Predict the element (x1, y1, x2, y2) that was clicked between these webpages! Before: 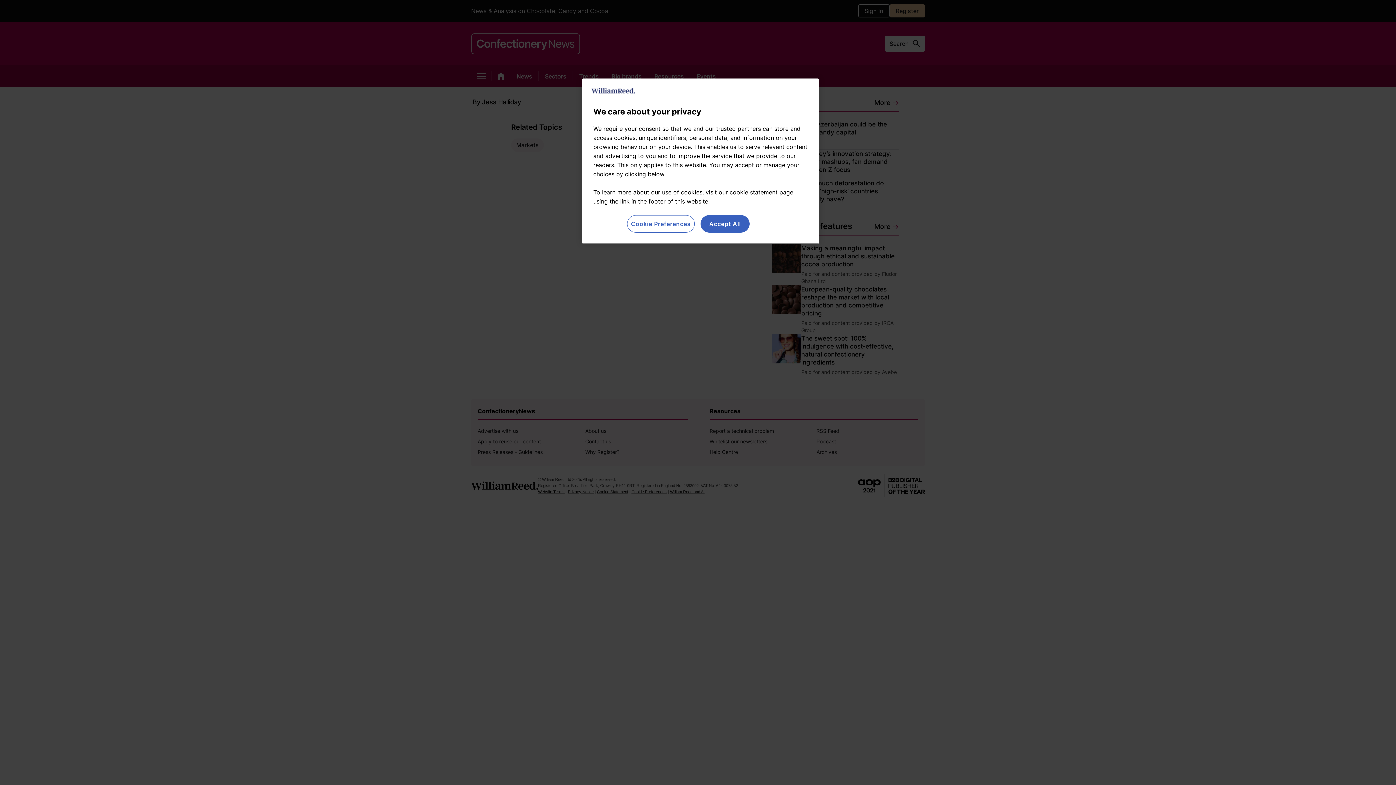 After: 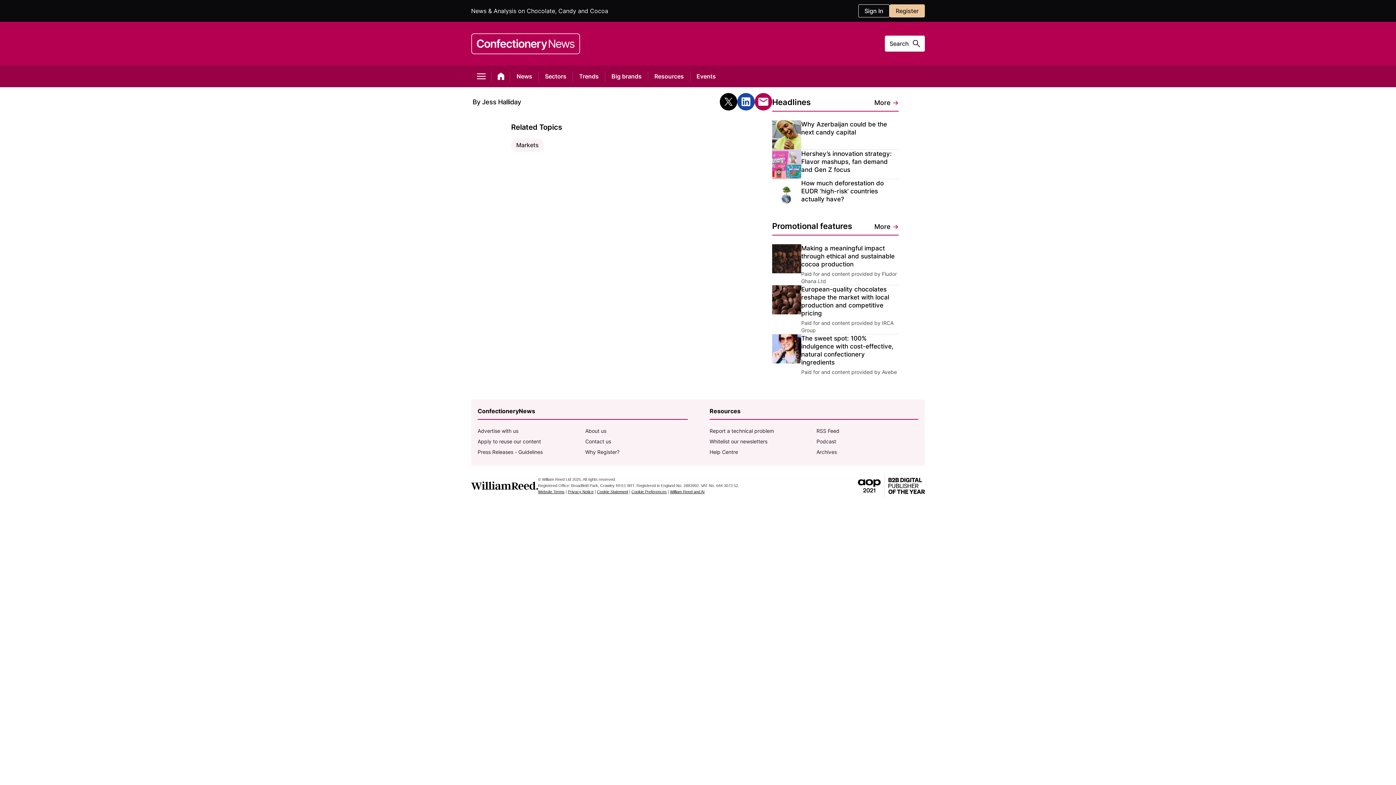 Action: label: Accept All bbox: (700, 215, 749, 232)